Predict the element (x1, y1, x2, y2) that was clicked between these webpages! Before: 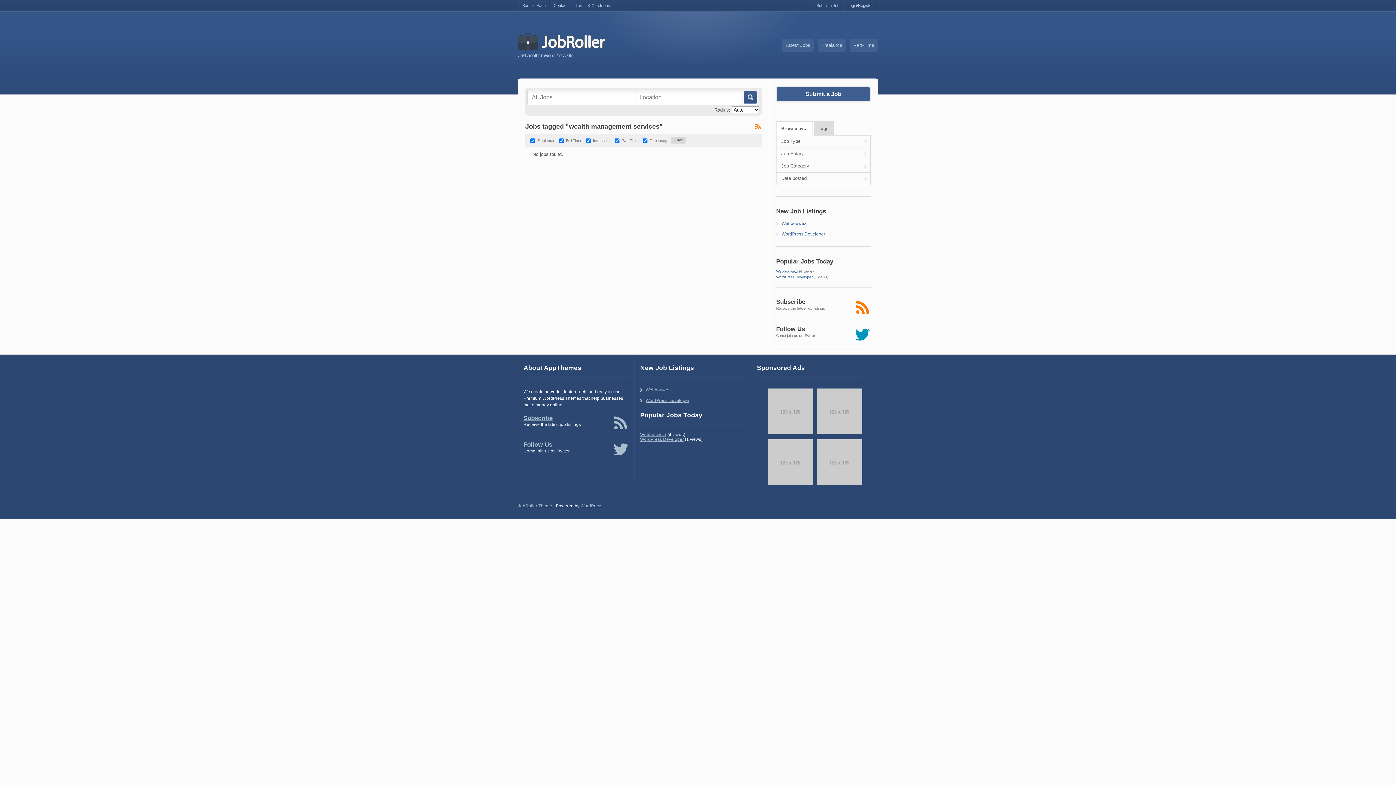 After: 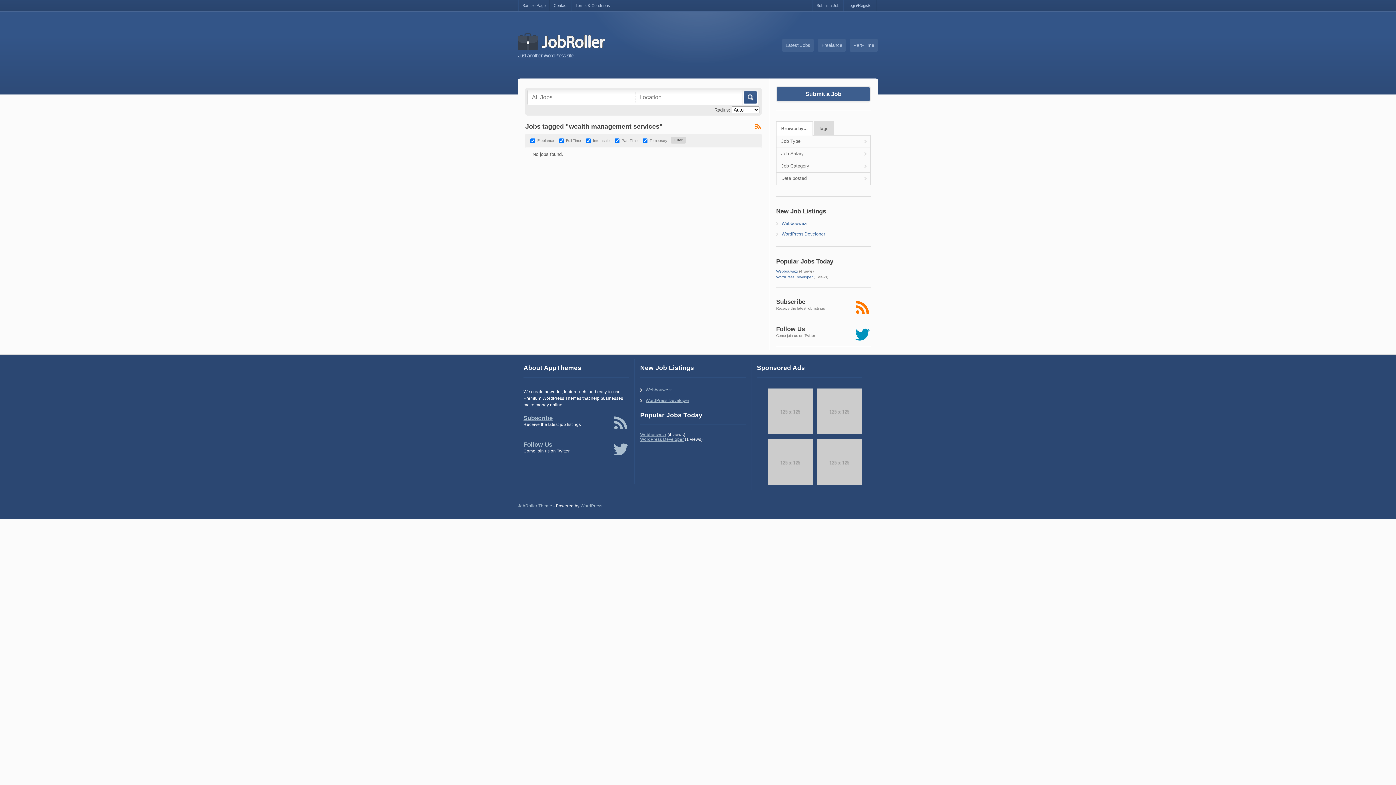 Action: bbox: (768, 439, 813, 484)